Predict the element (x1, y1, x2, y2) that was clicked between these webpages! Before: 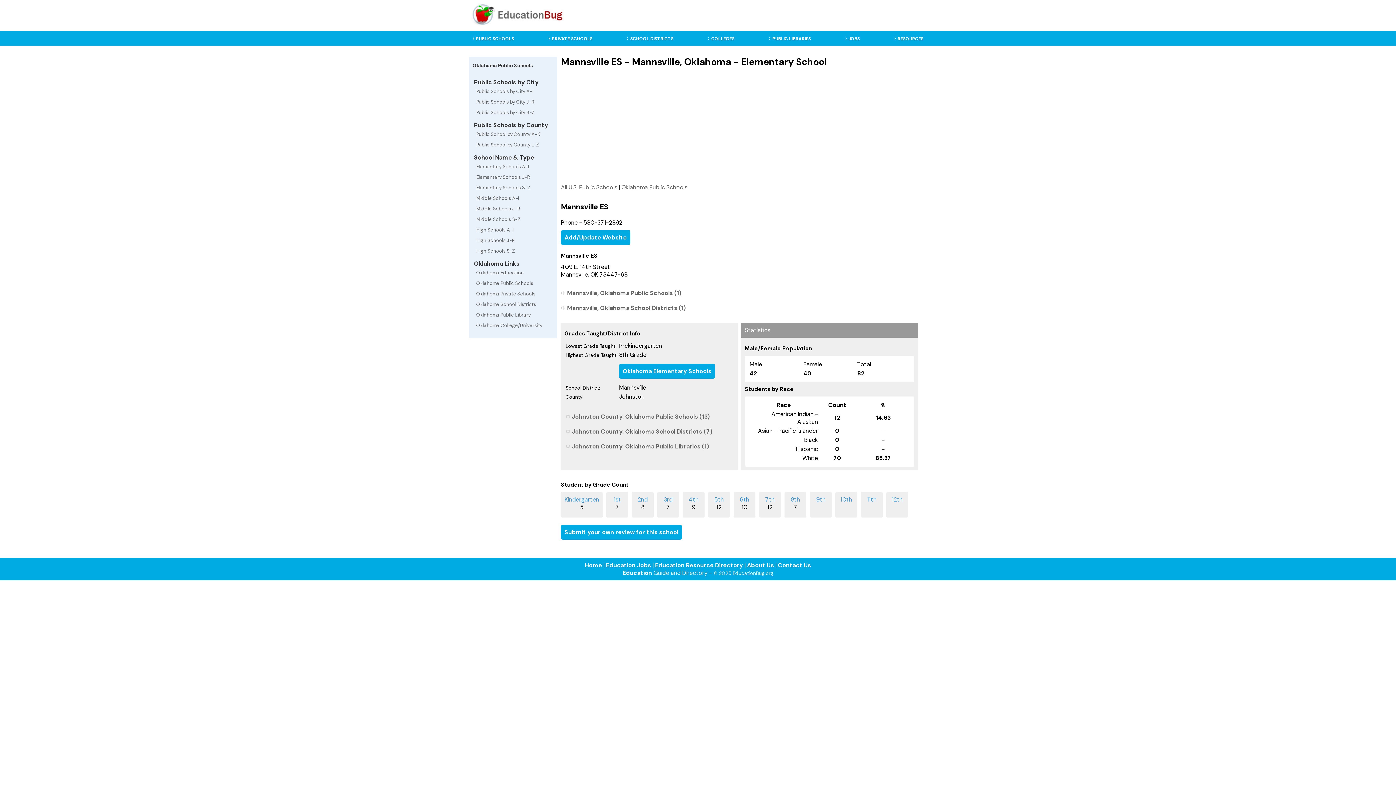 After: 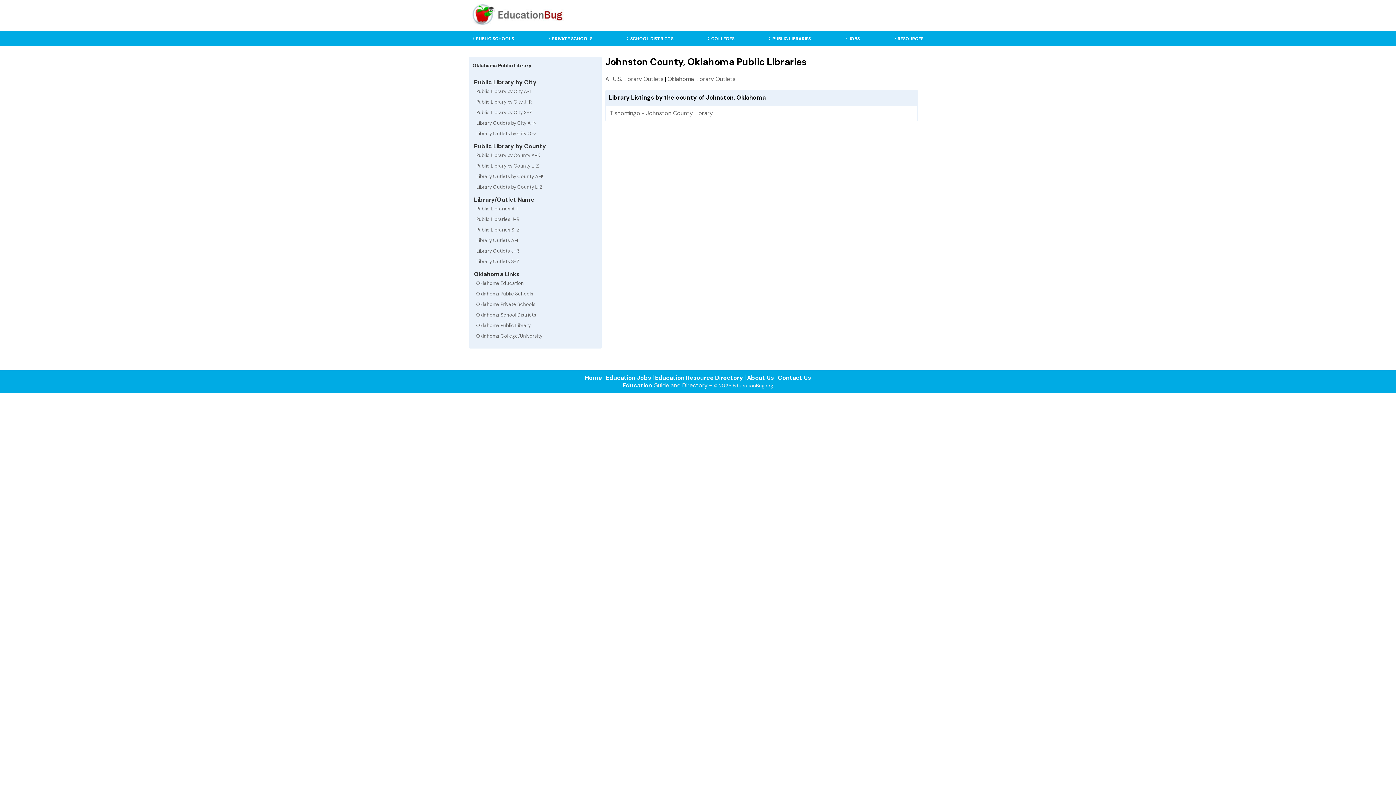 Action: label: Johnston County, Oklahoma Public Libraries (1) bbox: (572, 439, 709, 454)